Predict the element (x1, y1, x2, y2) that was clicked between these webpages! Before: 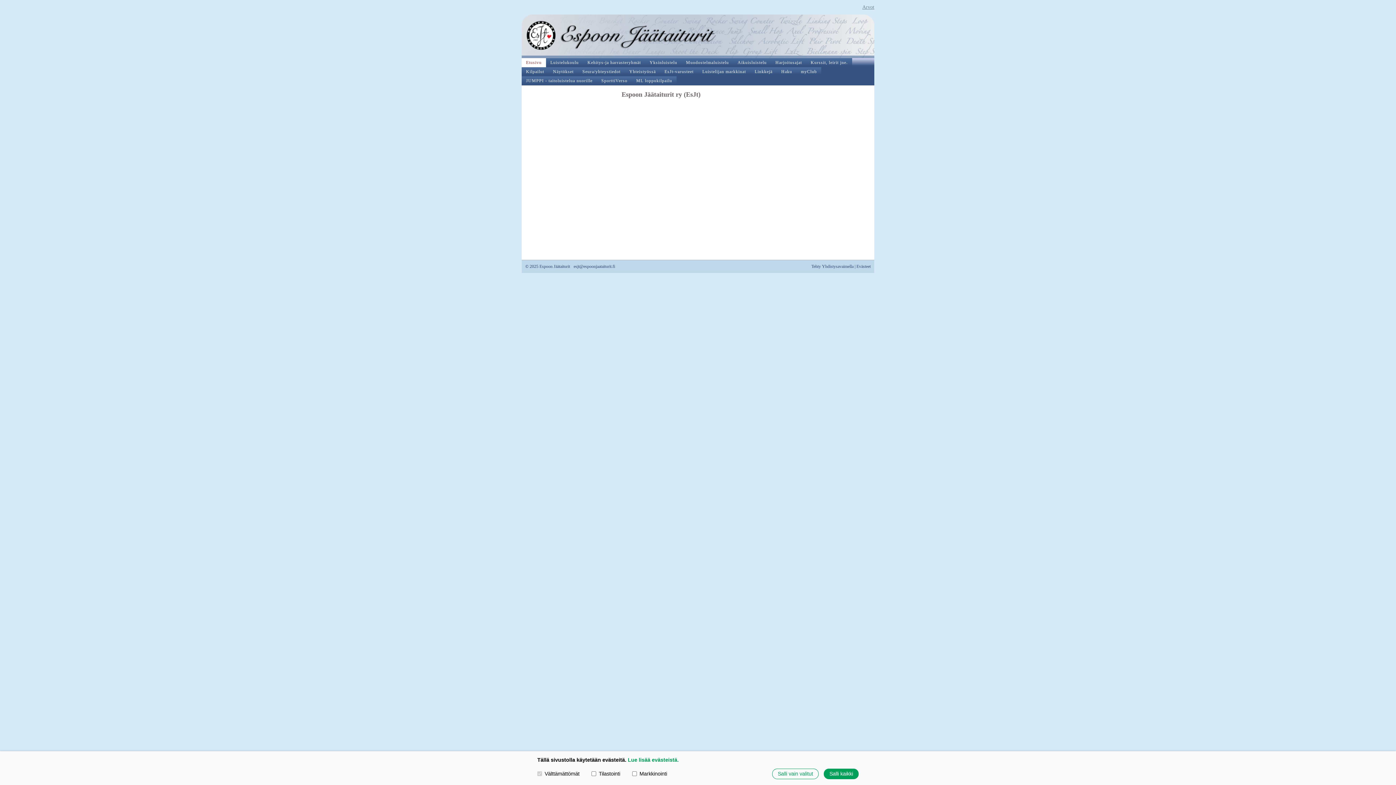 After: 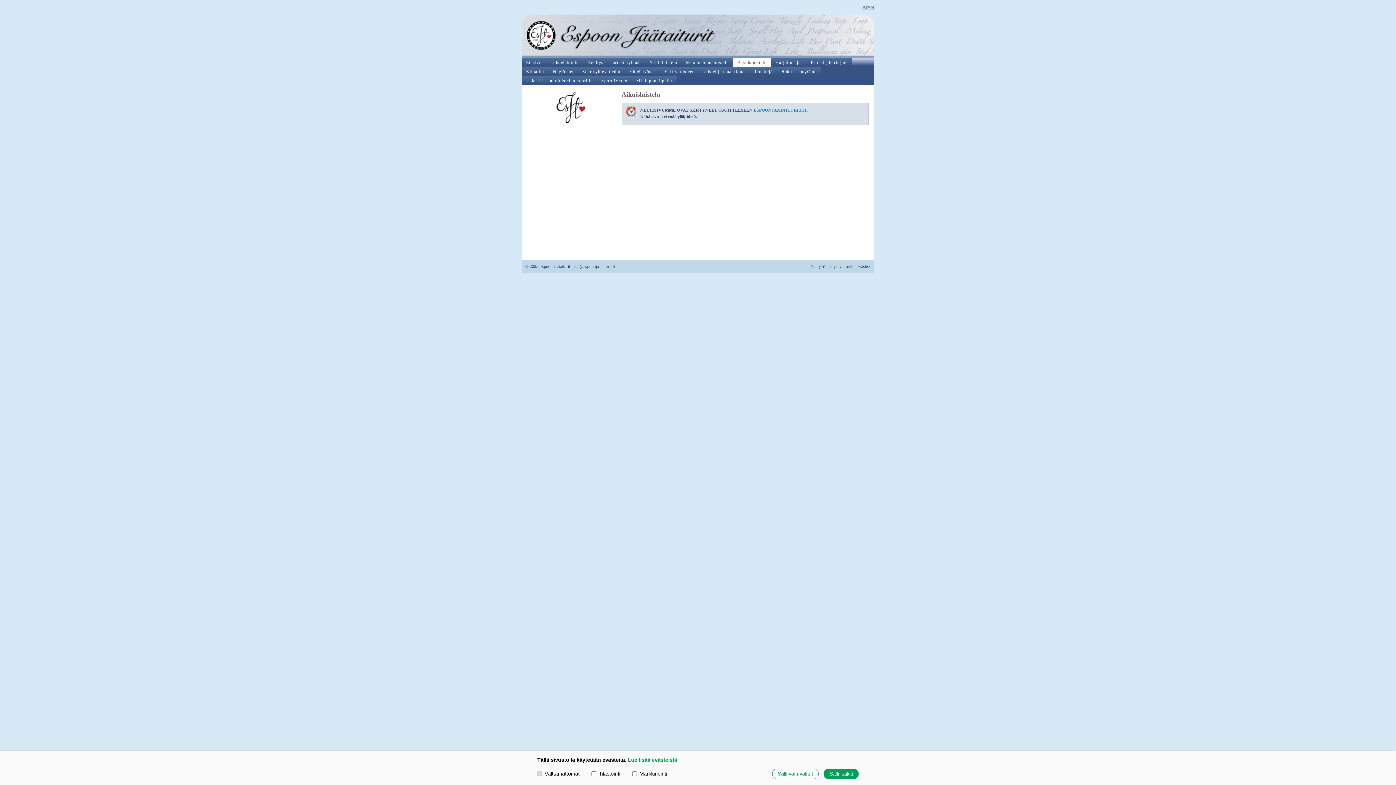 Action: label: Aikuisluistelu bbox: (733, 58, 771, 67)